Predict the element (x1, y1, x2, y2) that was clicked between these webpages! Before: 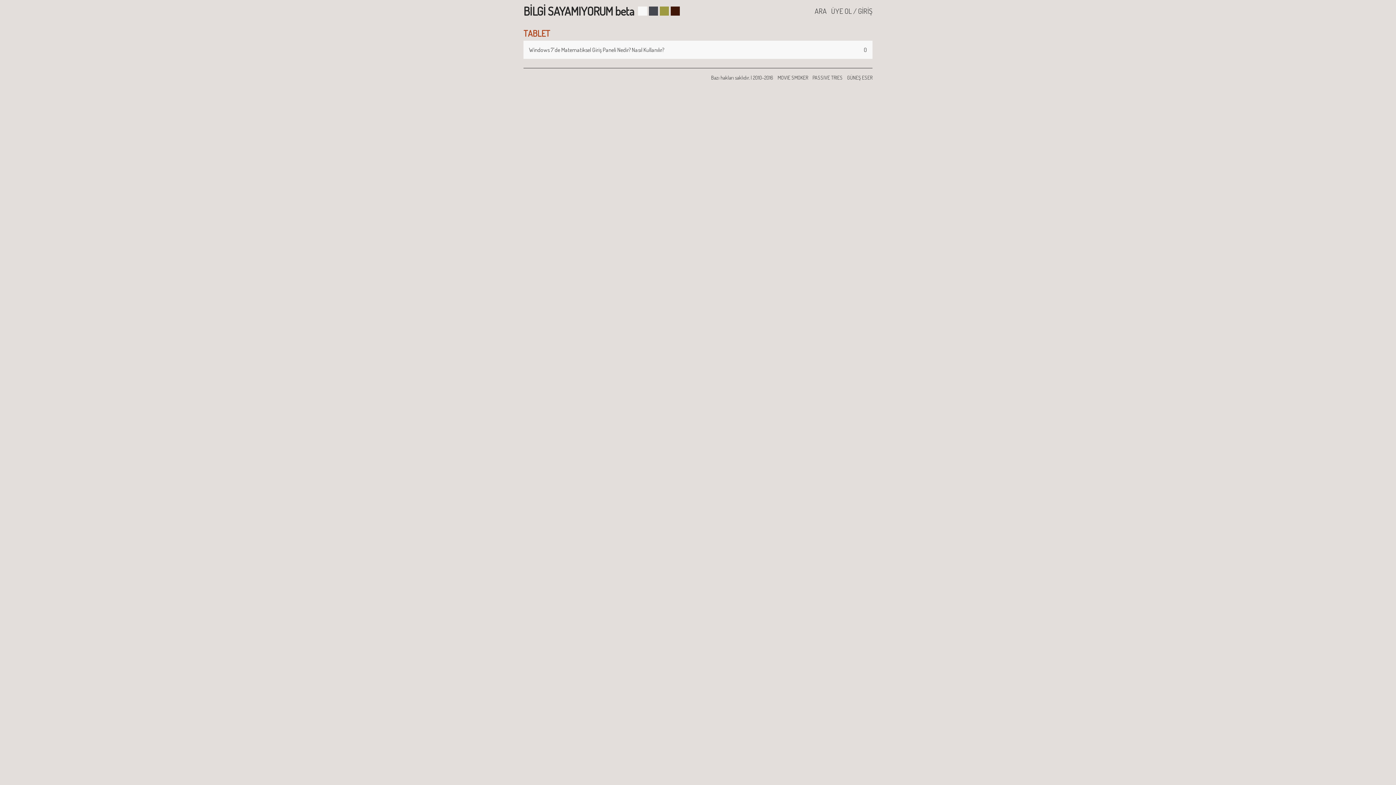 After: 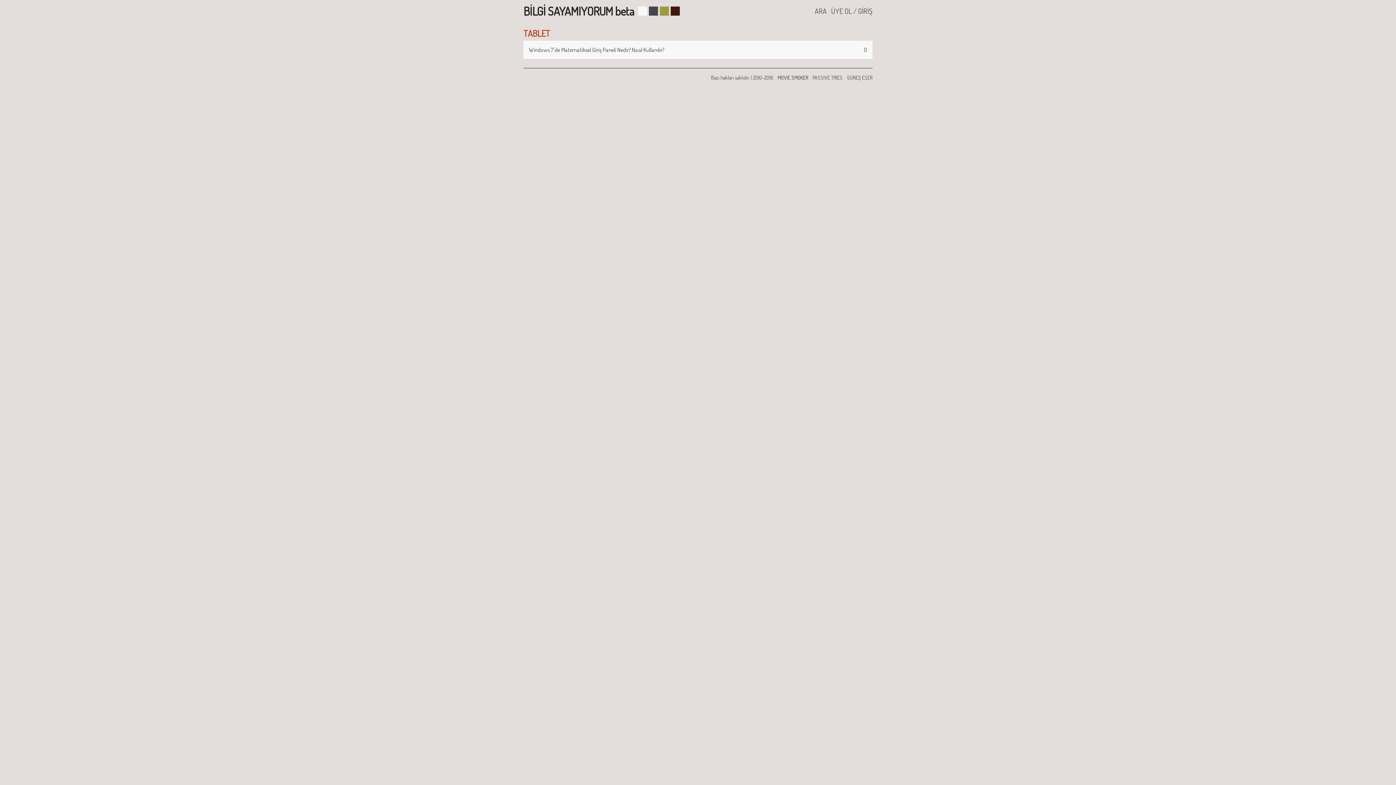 Action: label: MOVIE SMOKER bbox: (777, 74, 808, 80)